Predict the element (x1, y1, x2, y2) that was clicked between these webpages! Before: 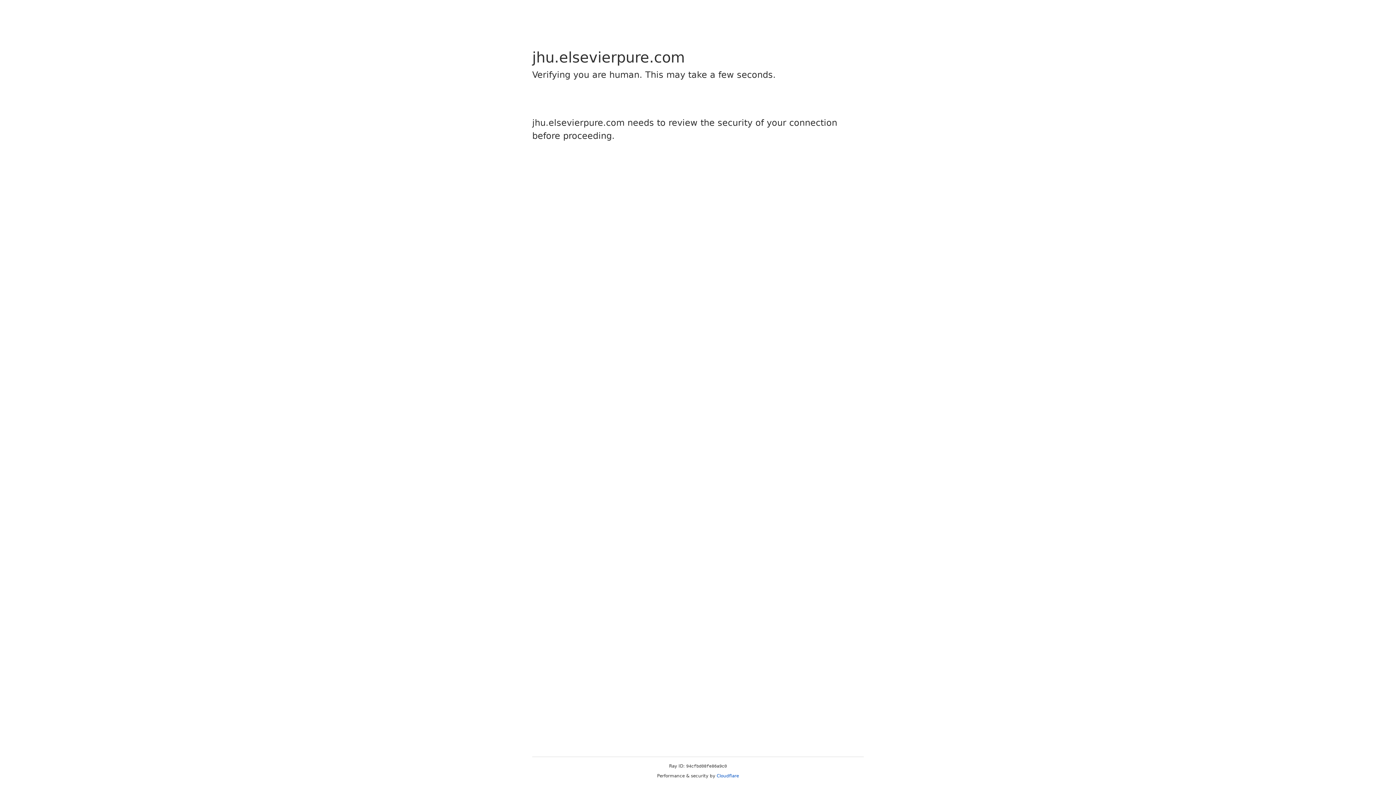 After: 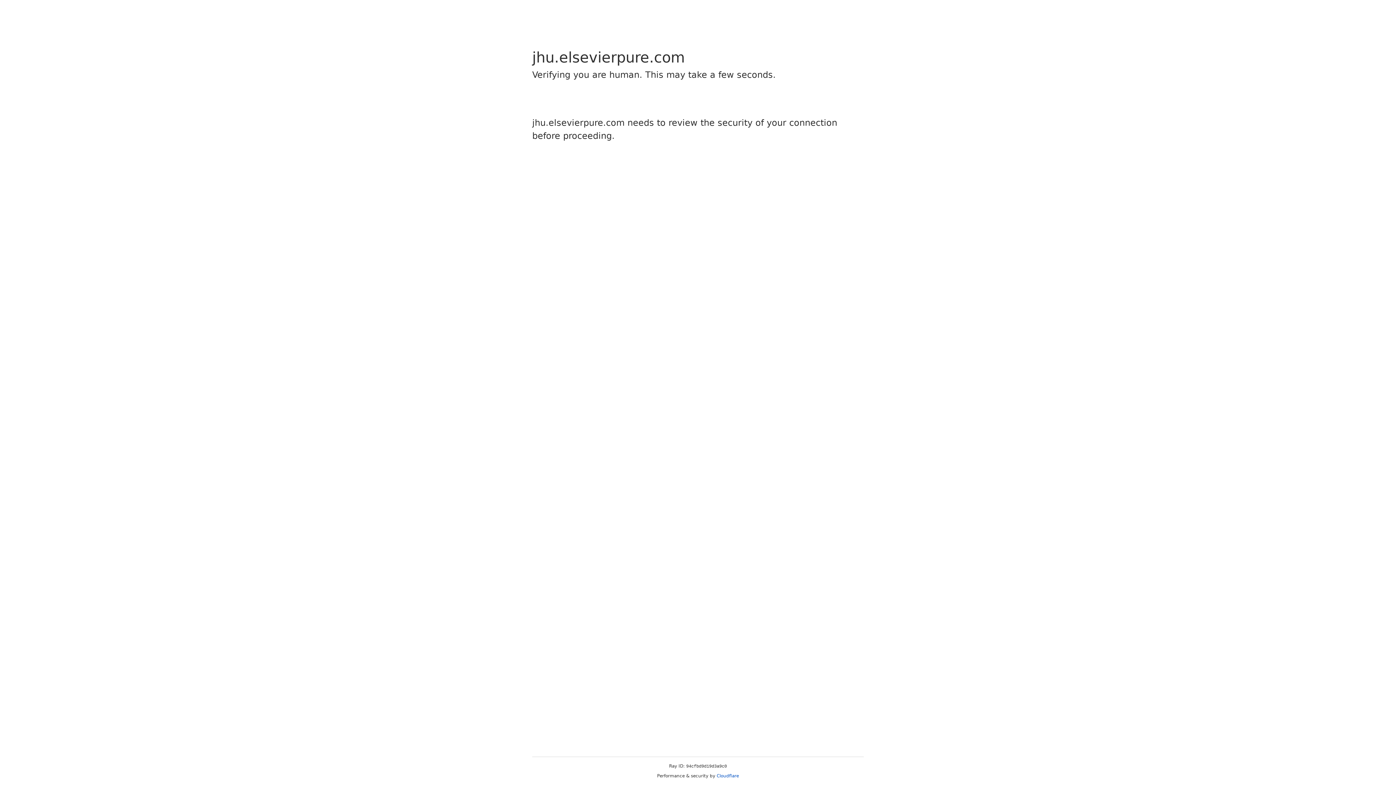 Action: bbox: (716, 773, 739, 778) label: Cloudflare